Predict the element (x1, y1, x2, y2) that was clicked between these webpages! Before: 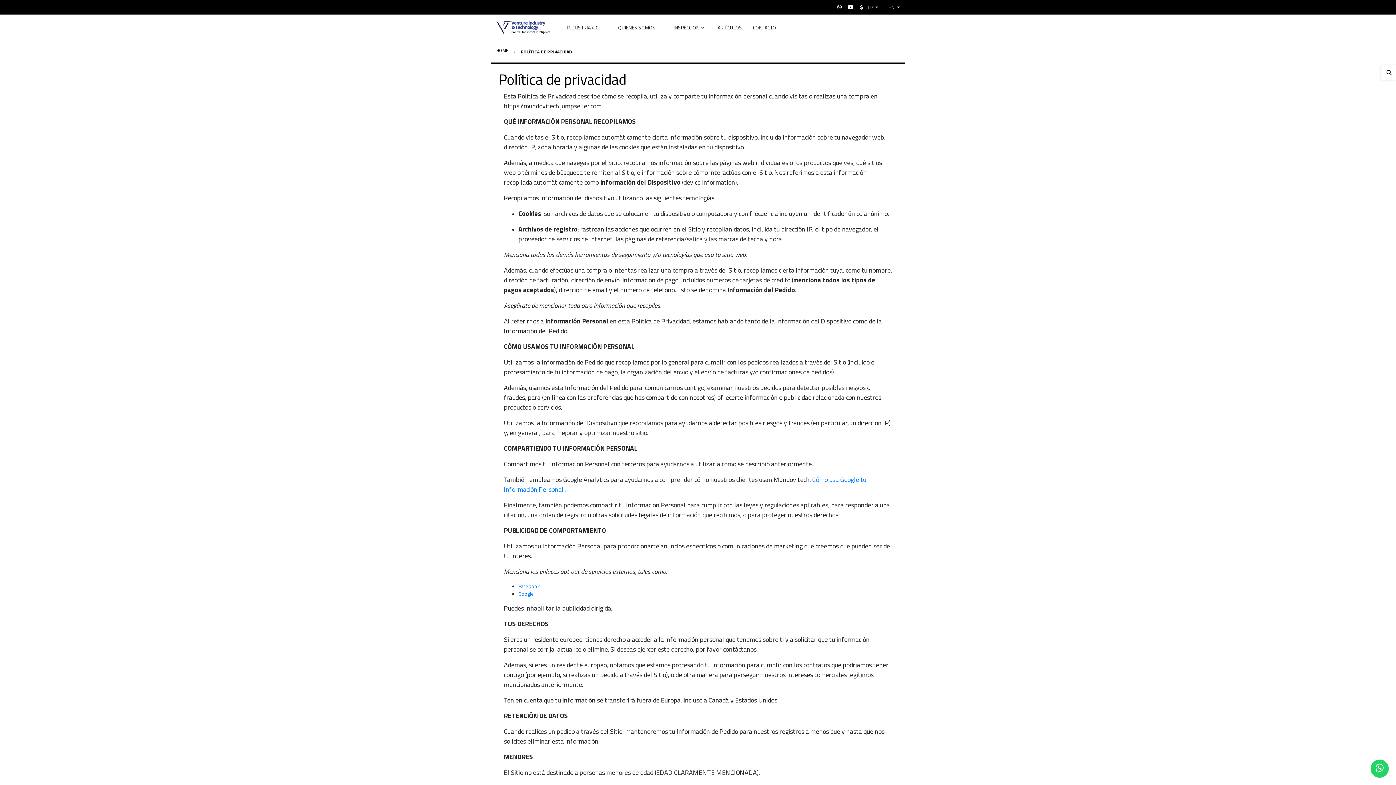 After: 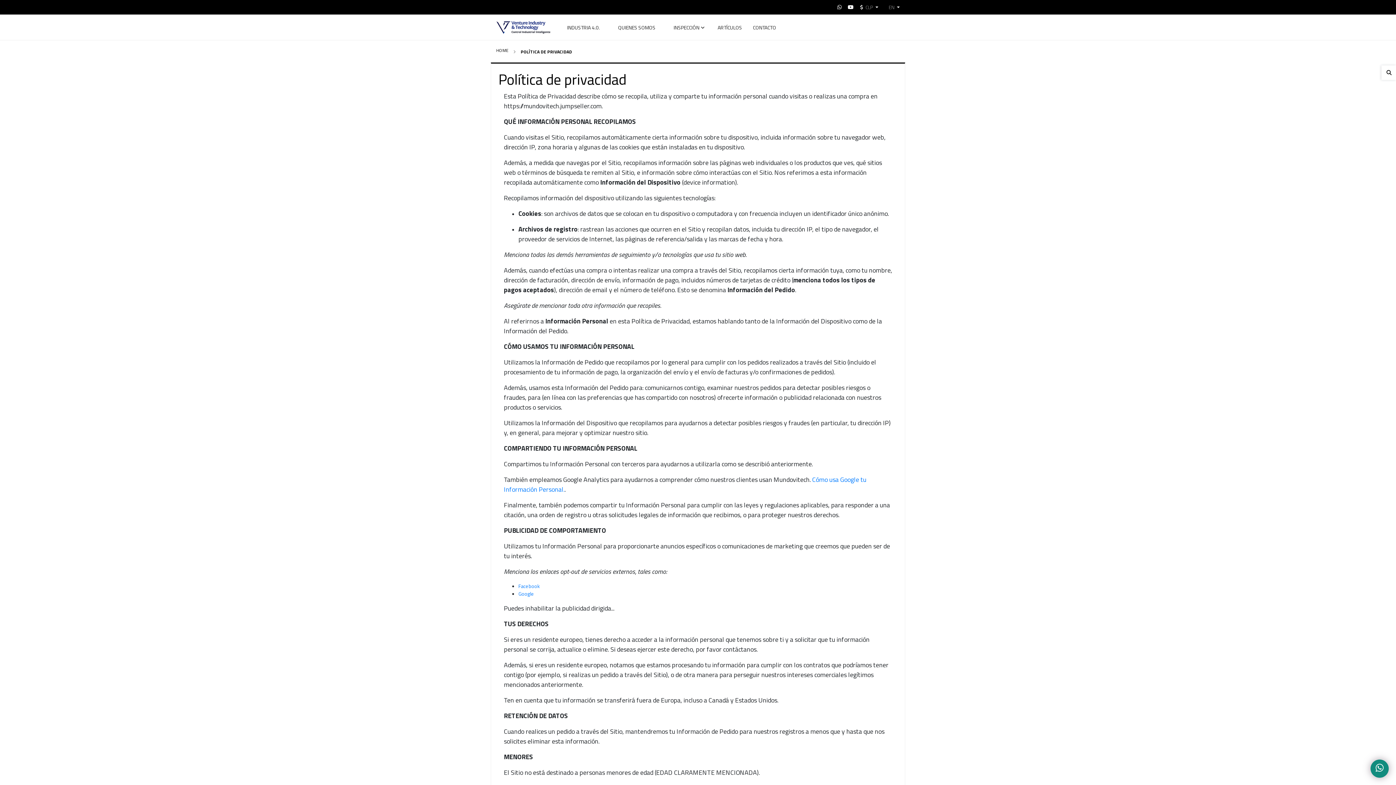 Action: bbox: (1370, 760, 1389, 778)